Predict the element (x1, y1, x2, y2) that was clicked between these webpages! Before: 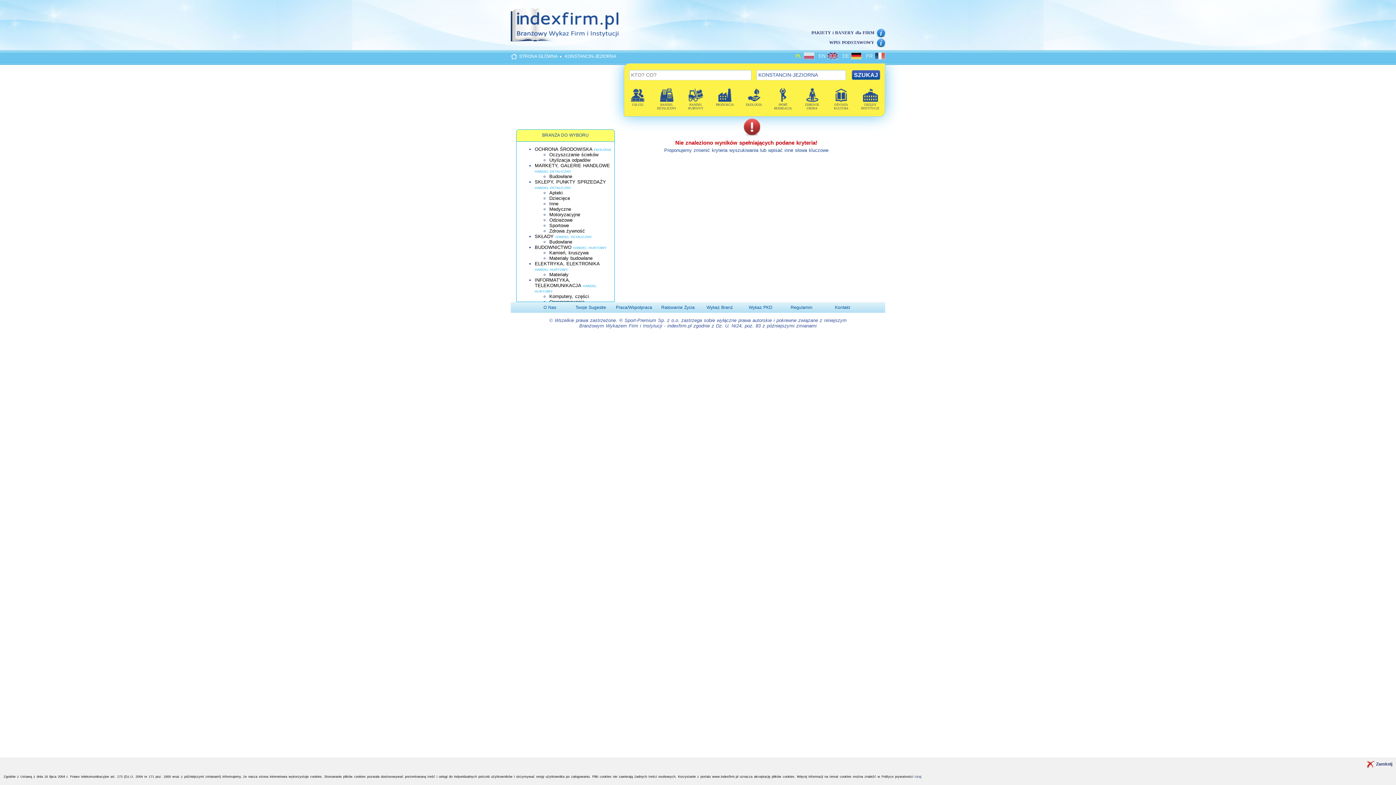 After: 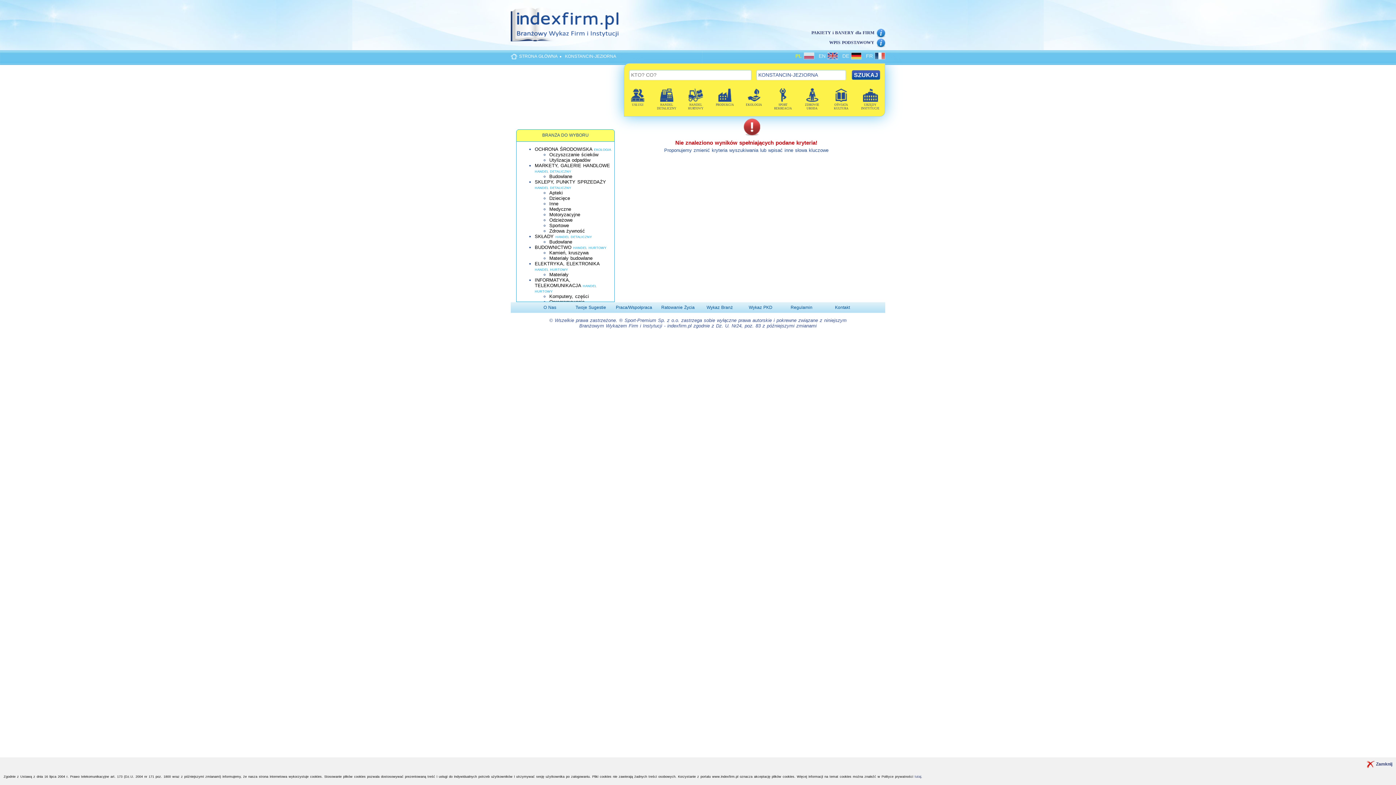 Action: bbox: (814, 48, 838, 64) label: EN 